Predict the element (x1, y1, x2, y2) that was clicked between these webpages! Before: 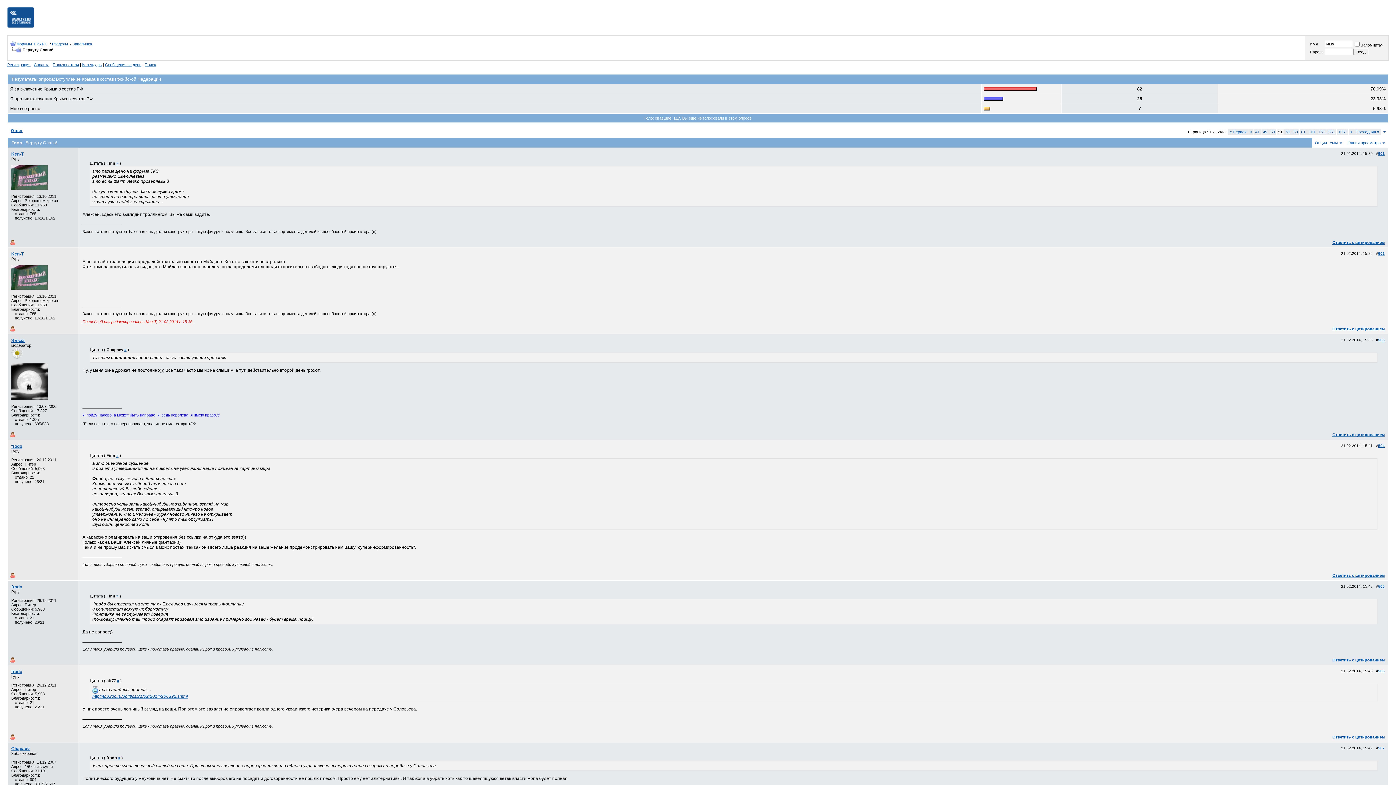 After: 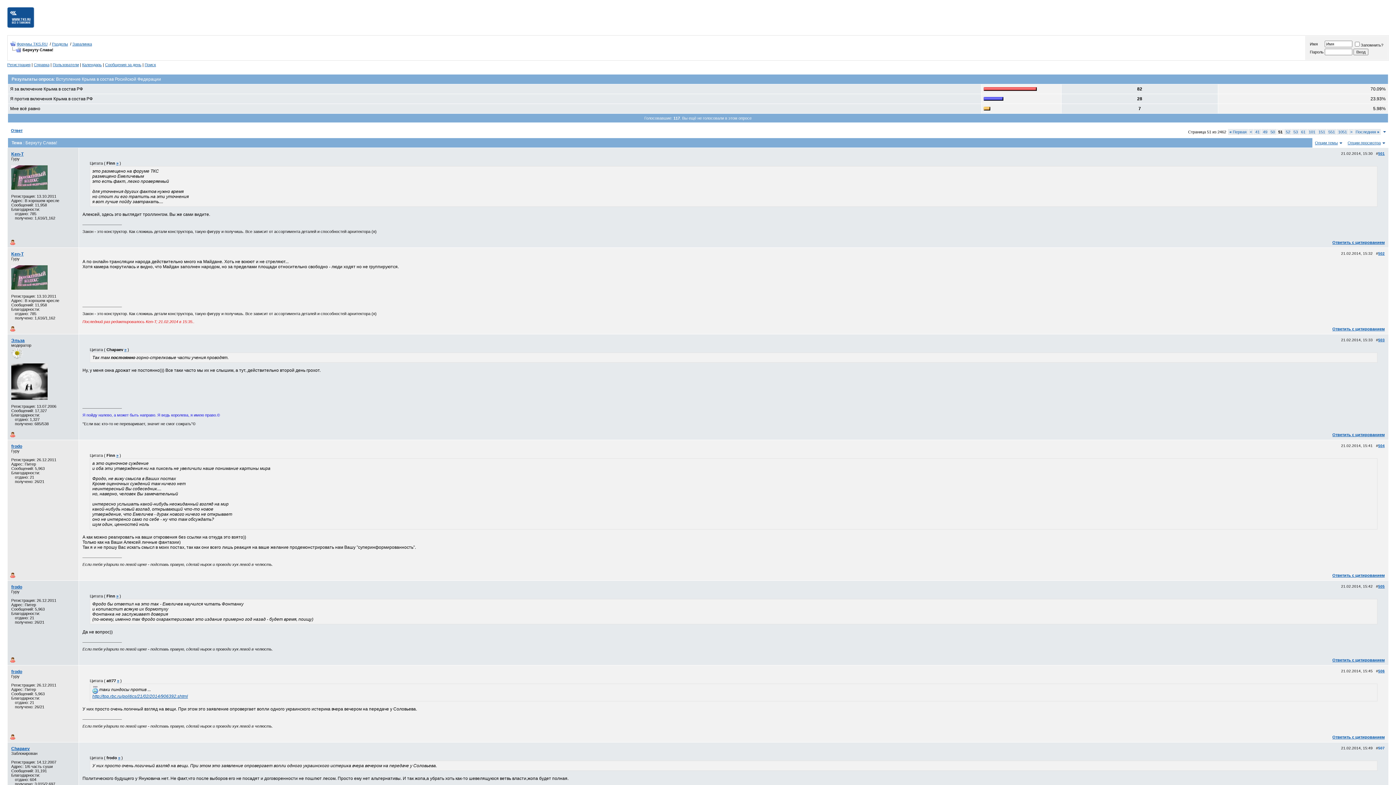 Action: bbox: (1378, 746, 1385, 750) label: 507